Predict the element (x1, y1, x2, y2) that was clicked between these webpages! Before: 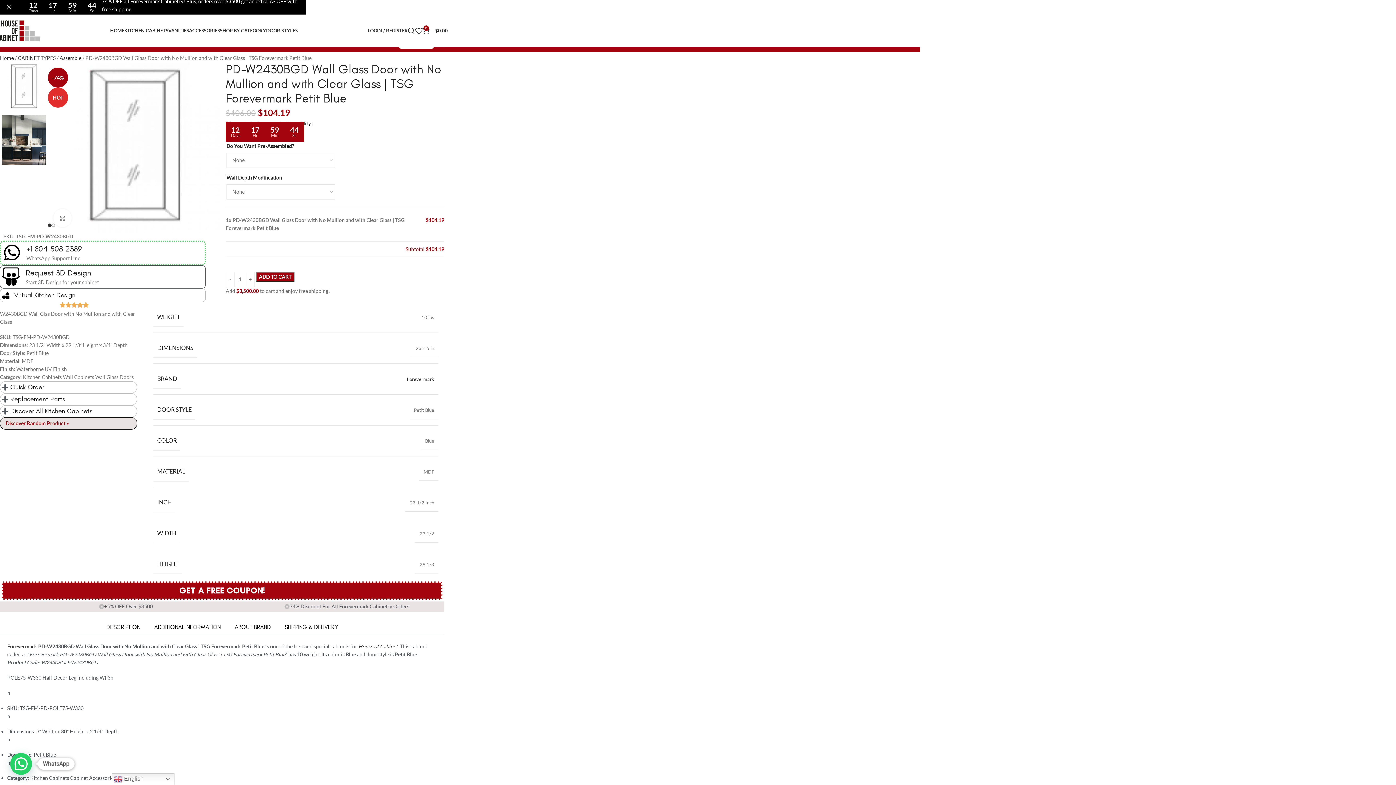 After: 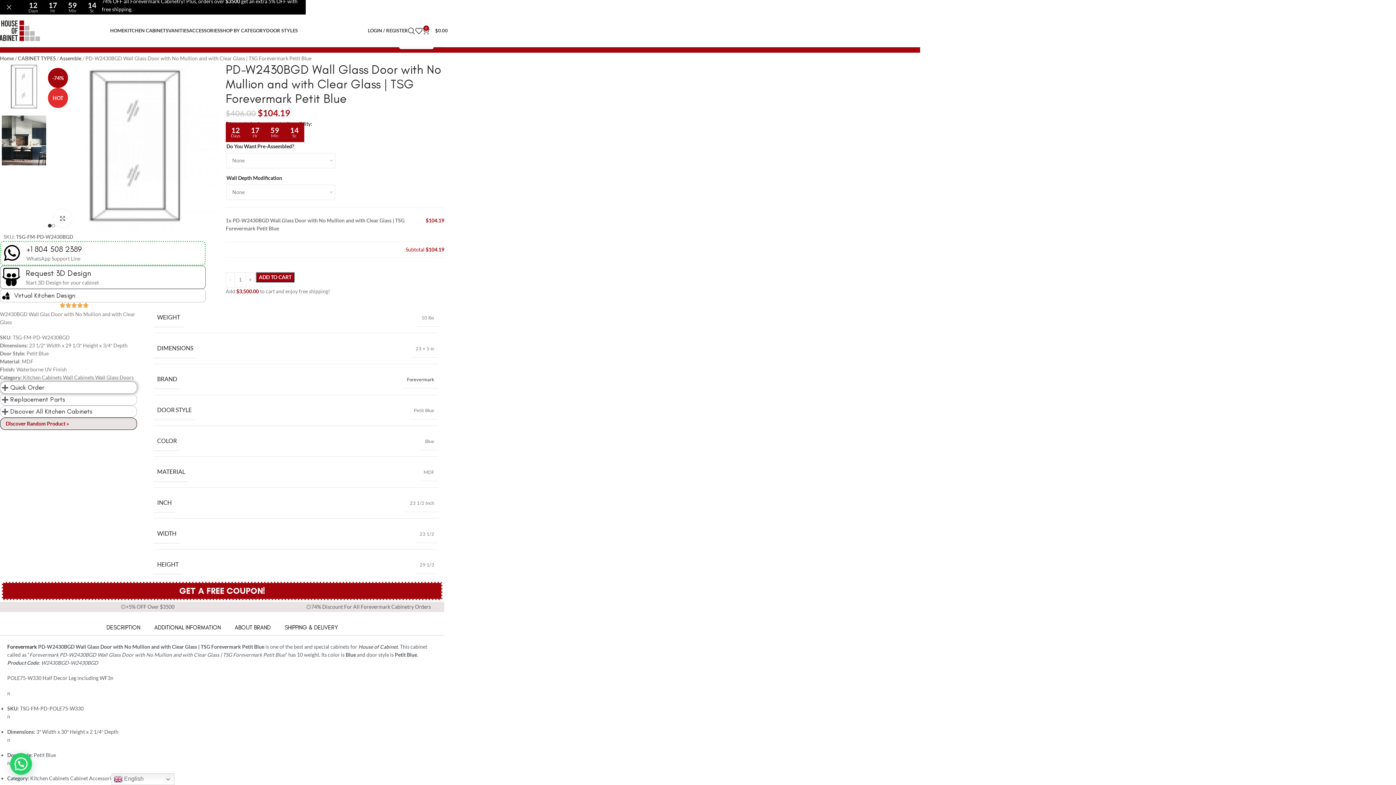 Action: bbox: (10, 368, 44, 376) label: Quick Order